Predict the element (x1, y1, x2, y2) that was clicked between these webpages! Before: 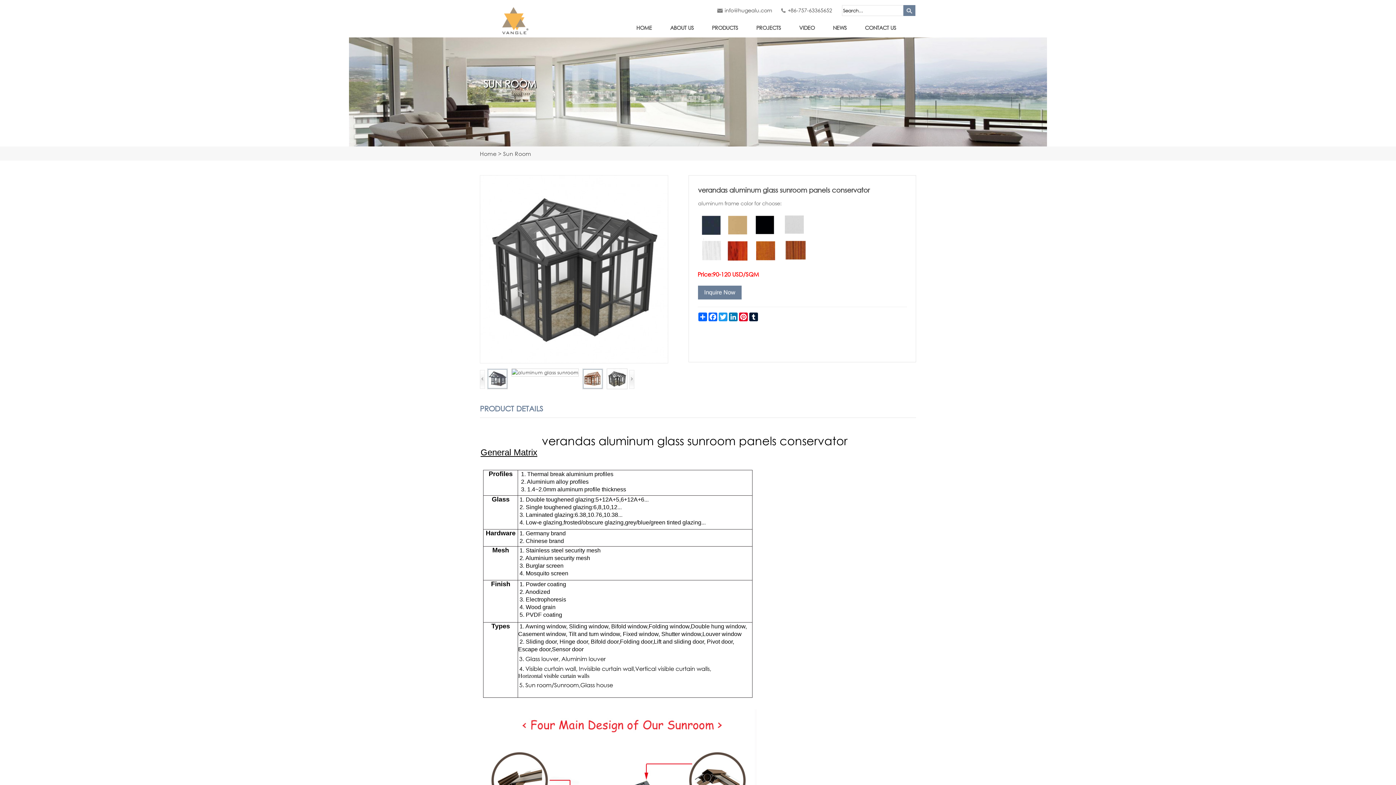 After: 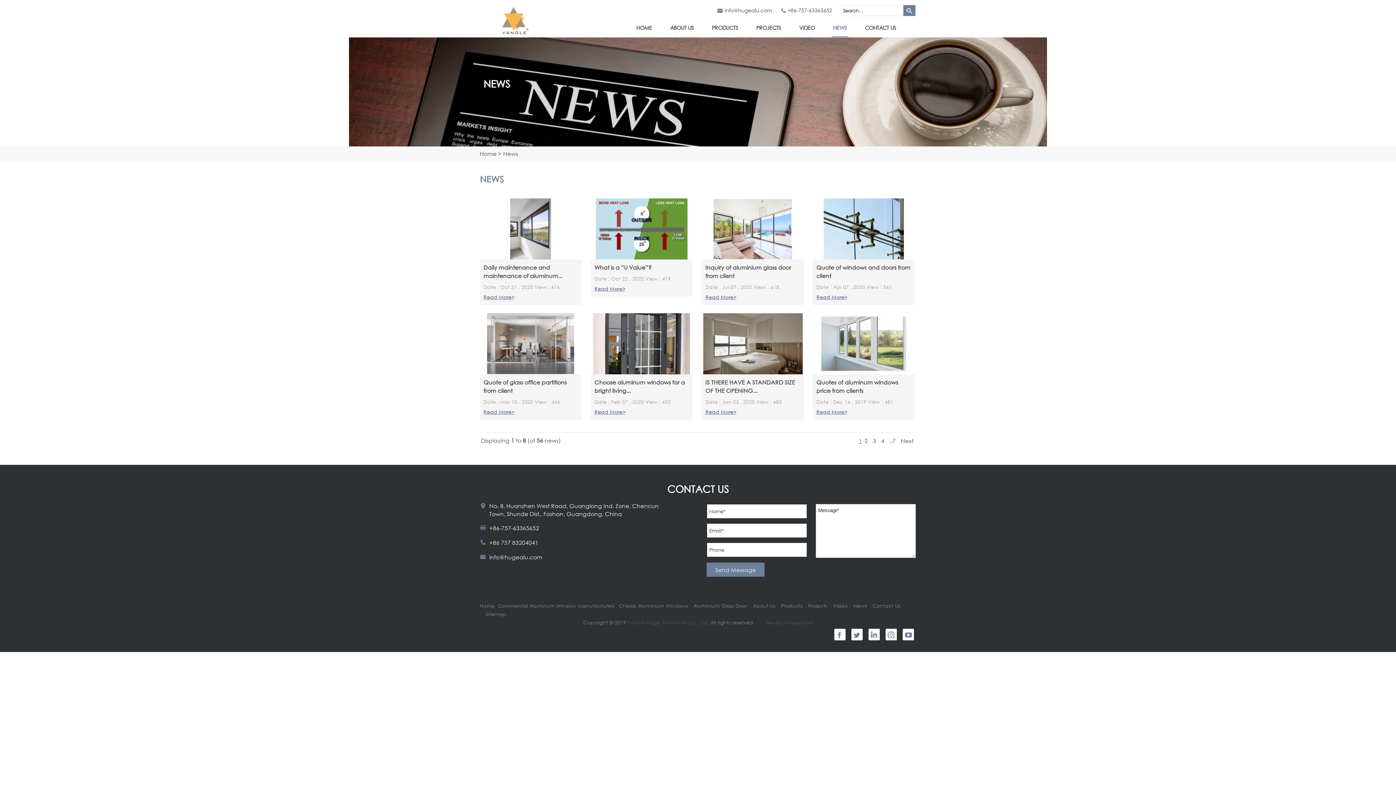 Action: bbox: (831, 19, 848, 36) label: NEWS